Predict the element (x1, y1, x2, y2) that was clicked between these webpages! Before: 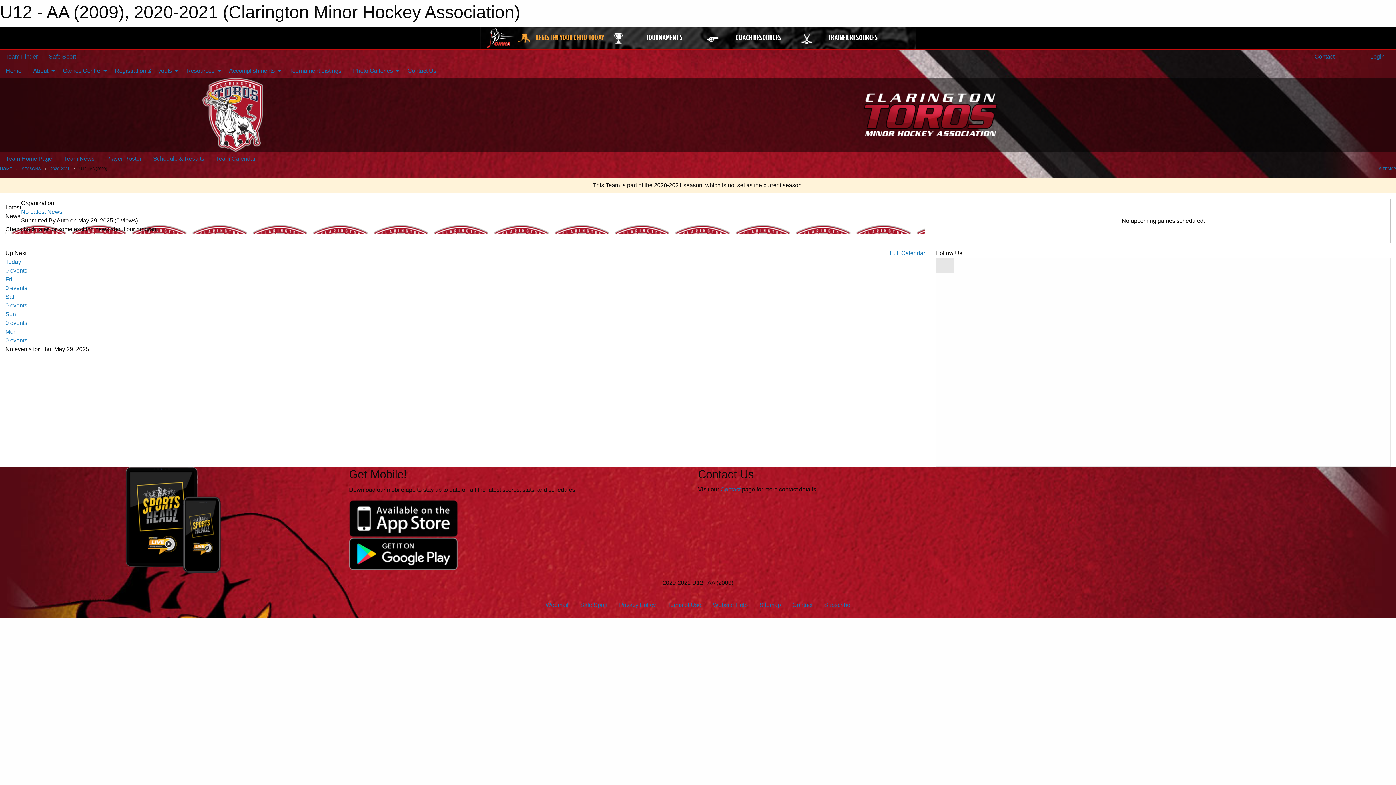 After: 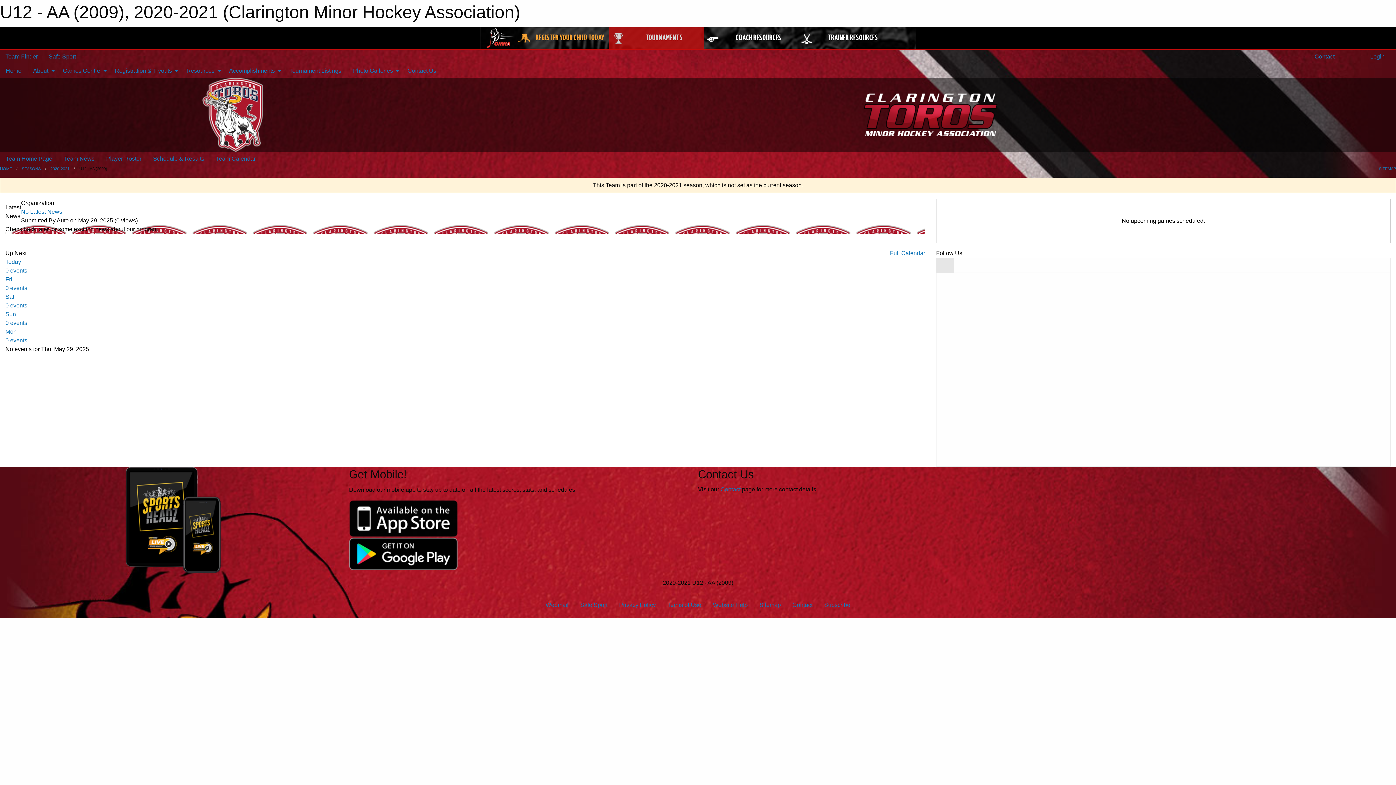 Action: bbox: (609, 27, 703, 49) label: TOURNAMENTS